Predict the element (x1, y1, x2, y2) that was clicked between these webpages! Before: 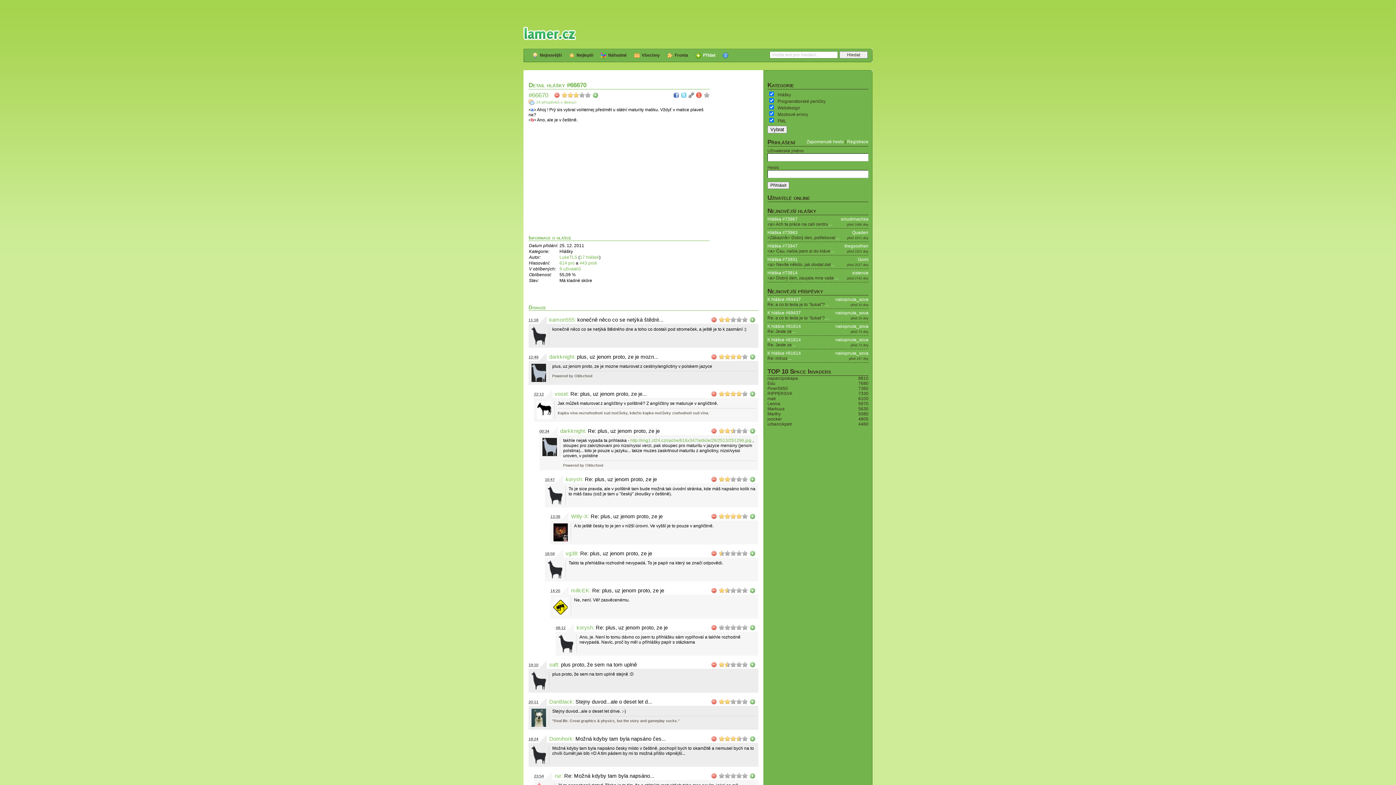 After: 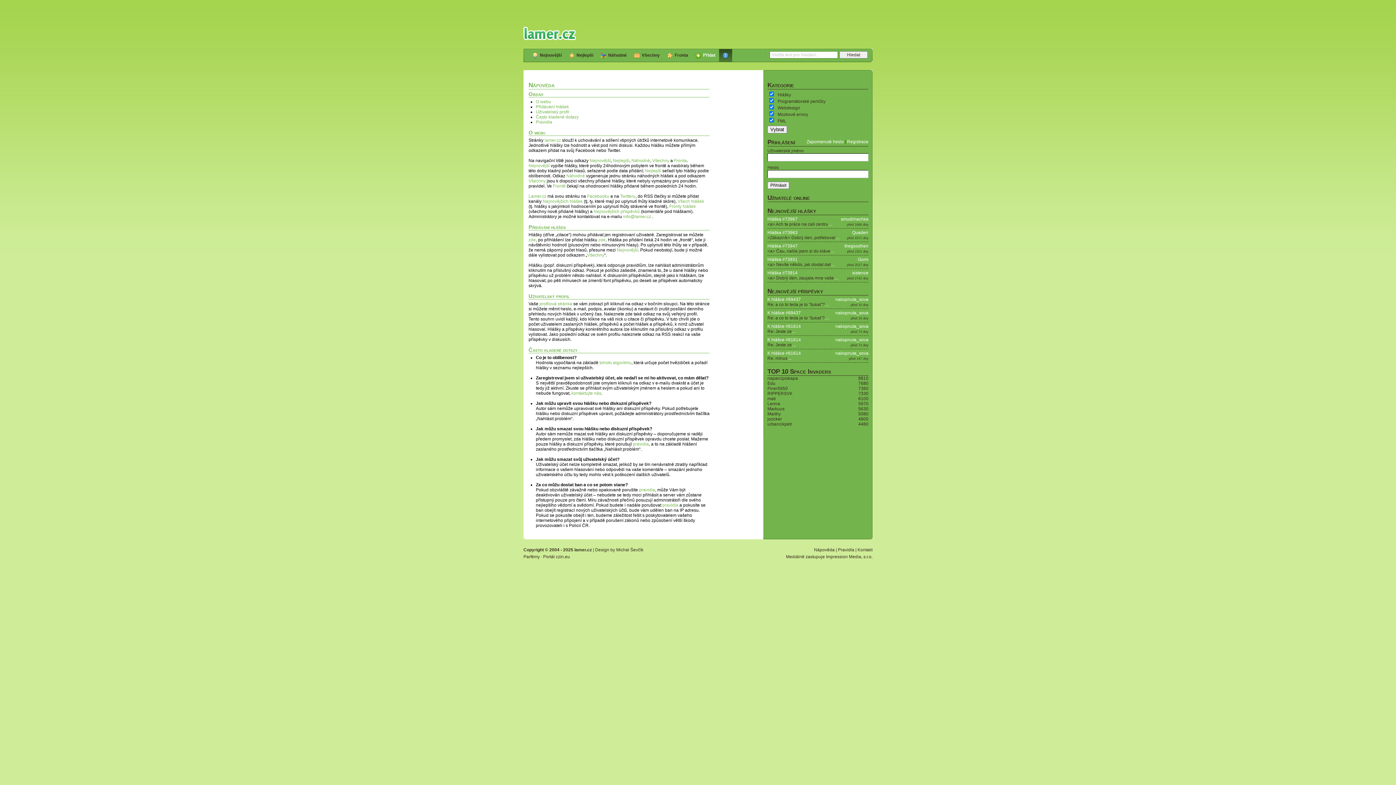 Action: bbox: (719, 48, 732, 62)